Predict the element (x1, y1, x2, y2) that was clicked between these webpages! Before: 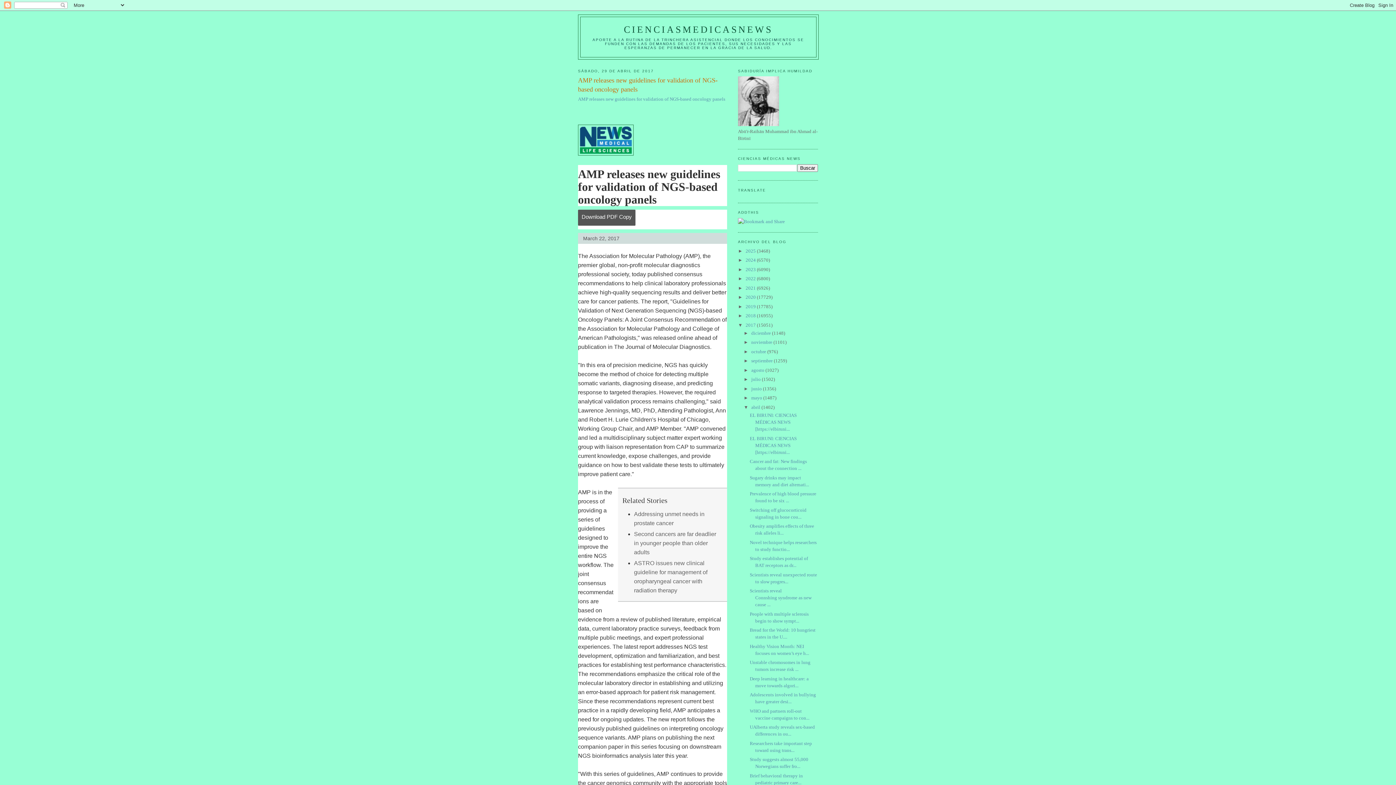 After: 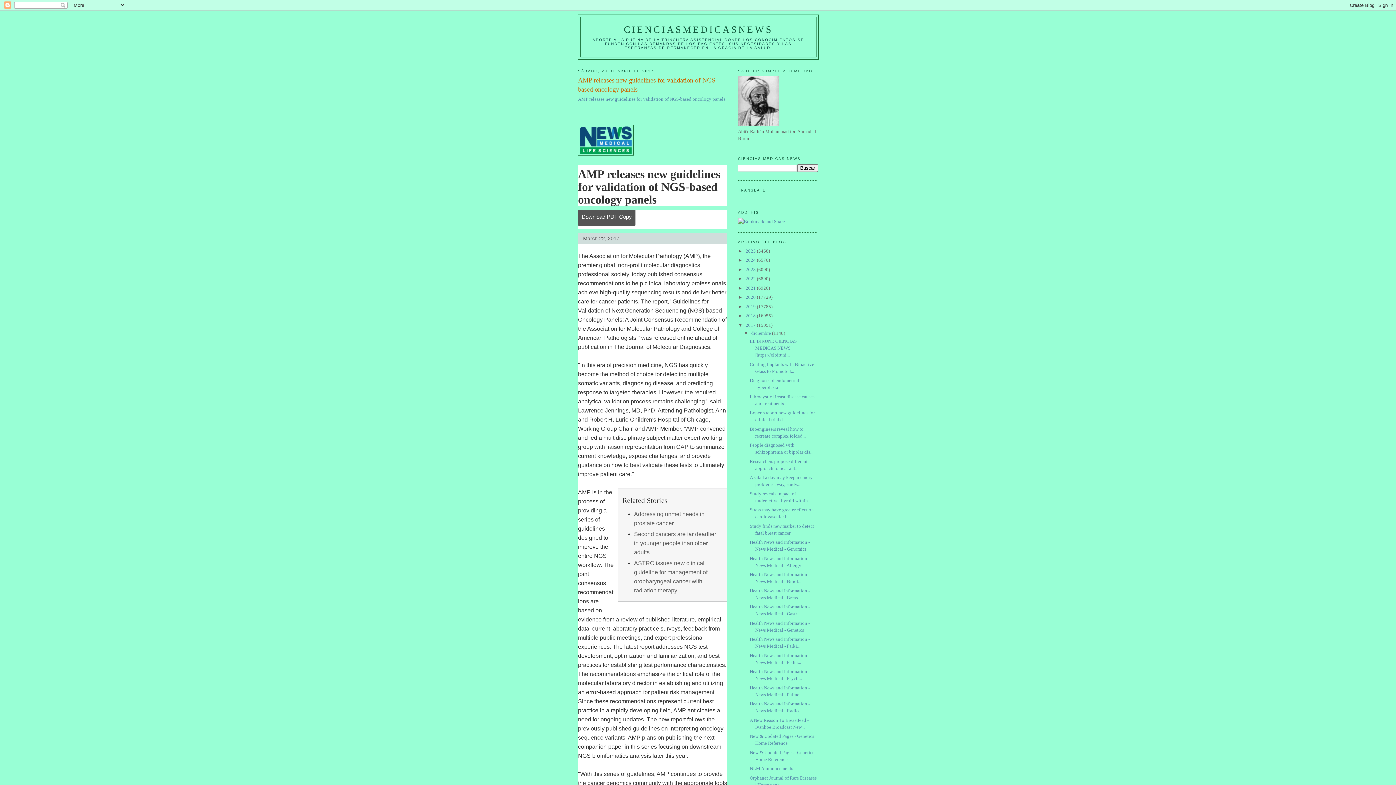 Action: label: ►   bbox: (743, 330, 751, 335)